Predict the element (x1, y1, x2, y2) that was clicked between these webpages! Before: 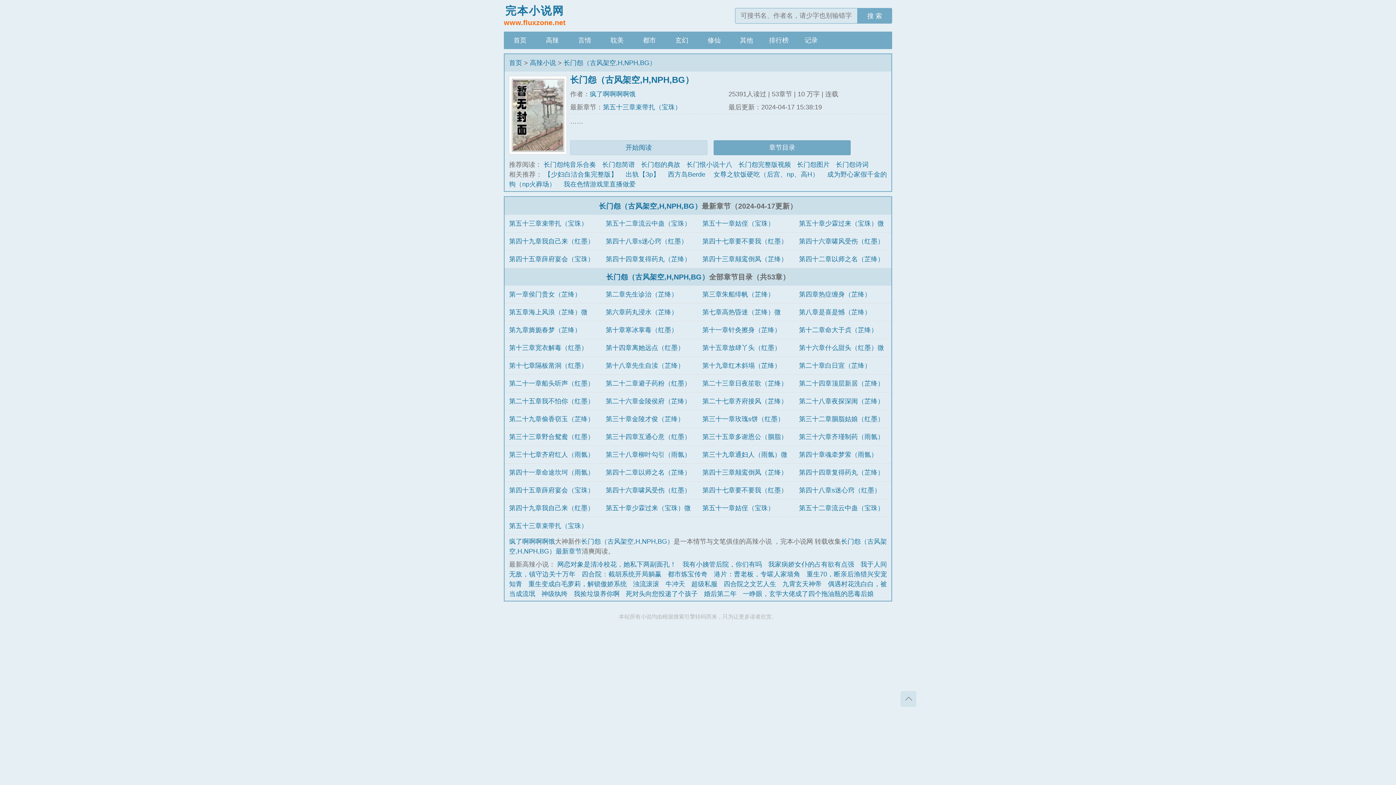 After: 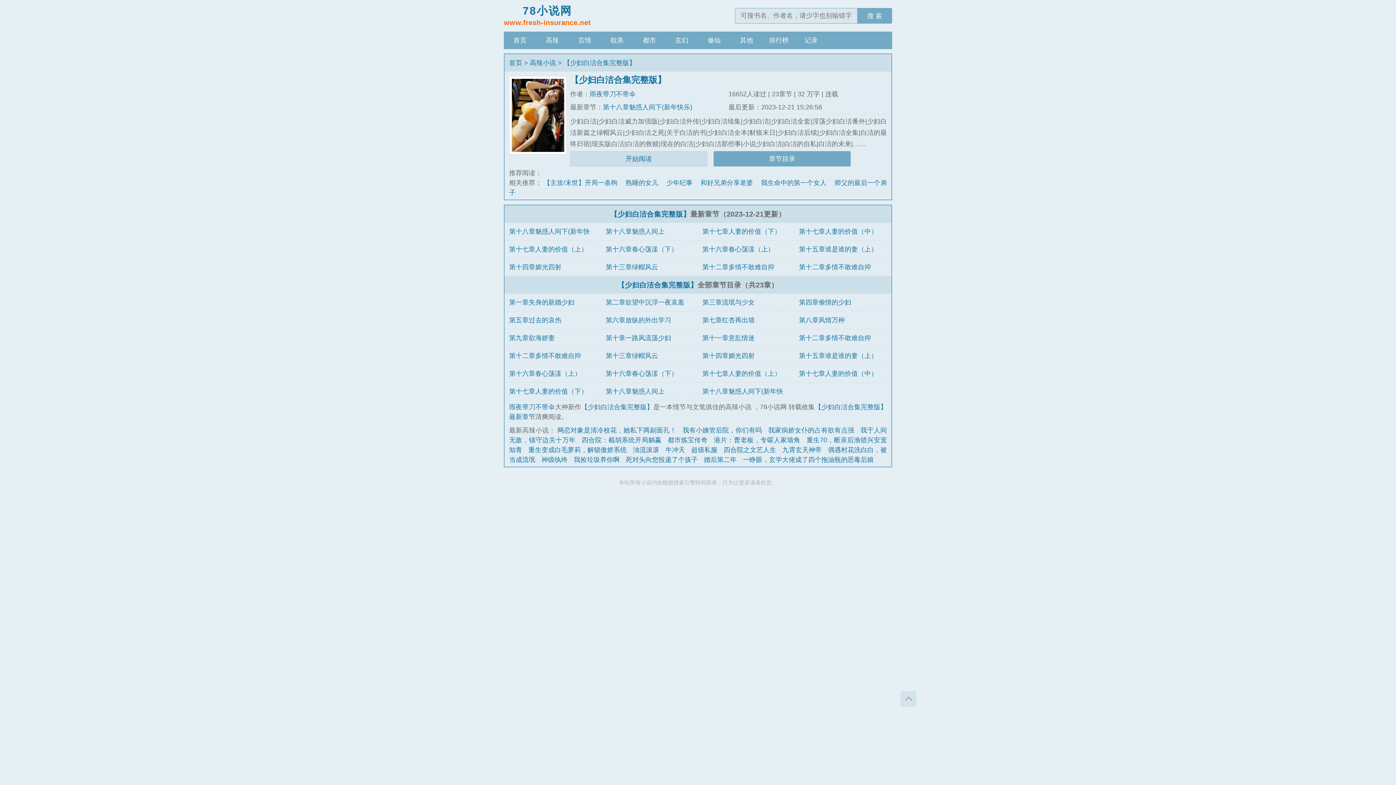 Action: bbox: (544, 170, 617, 178) label: 【少妇白洁合集完整版】